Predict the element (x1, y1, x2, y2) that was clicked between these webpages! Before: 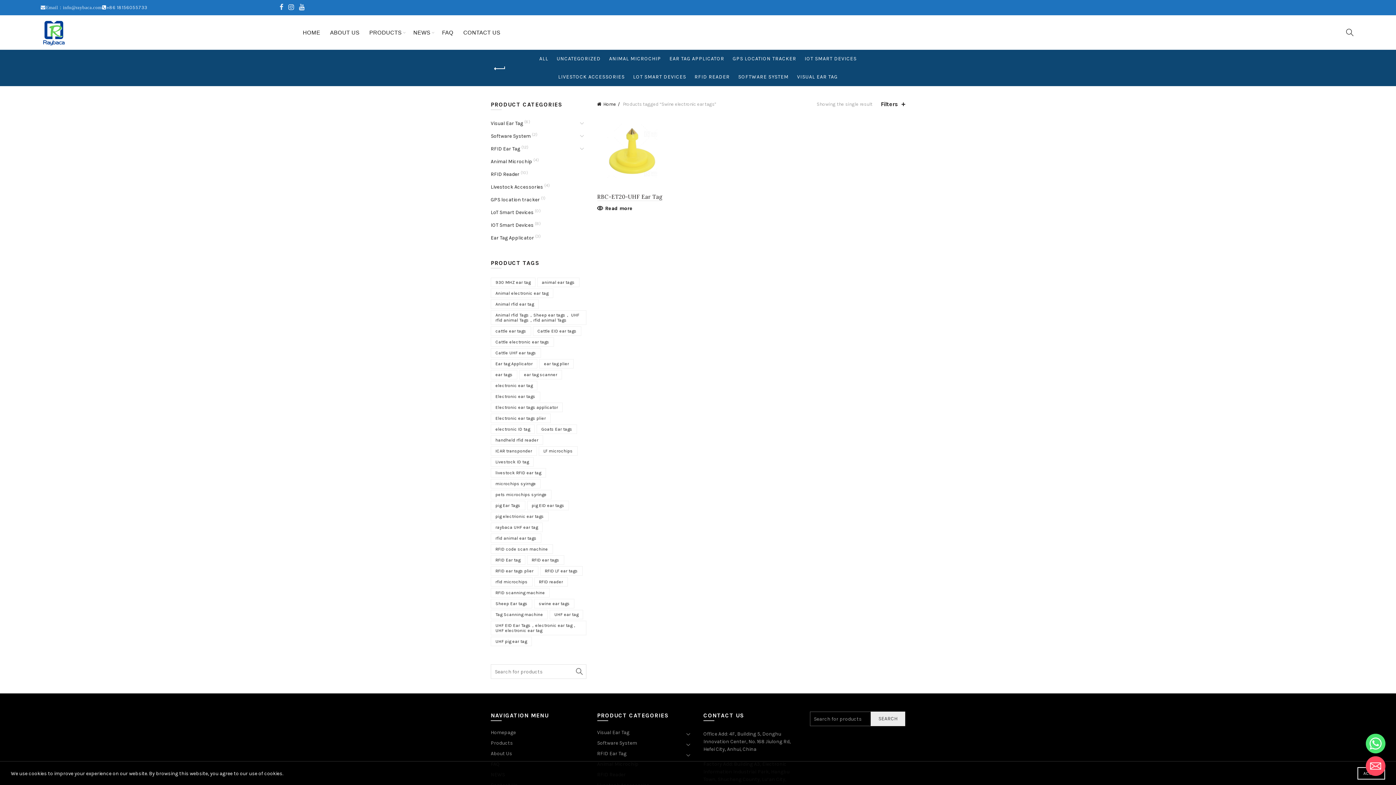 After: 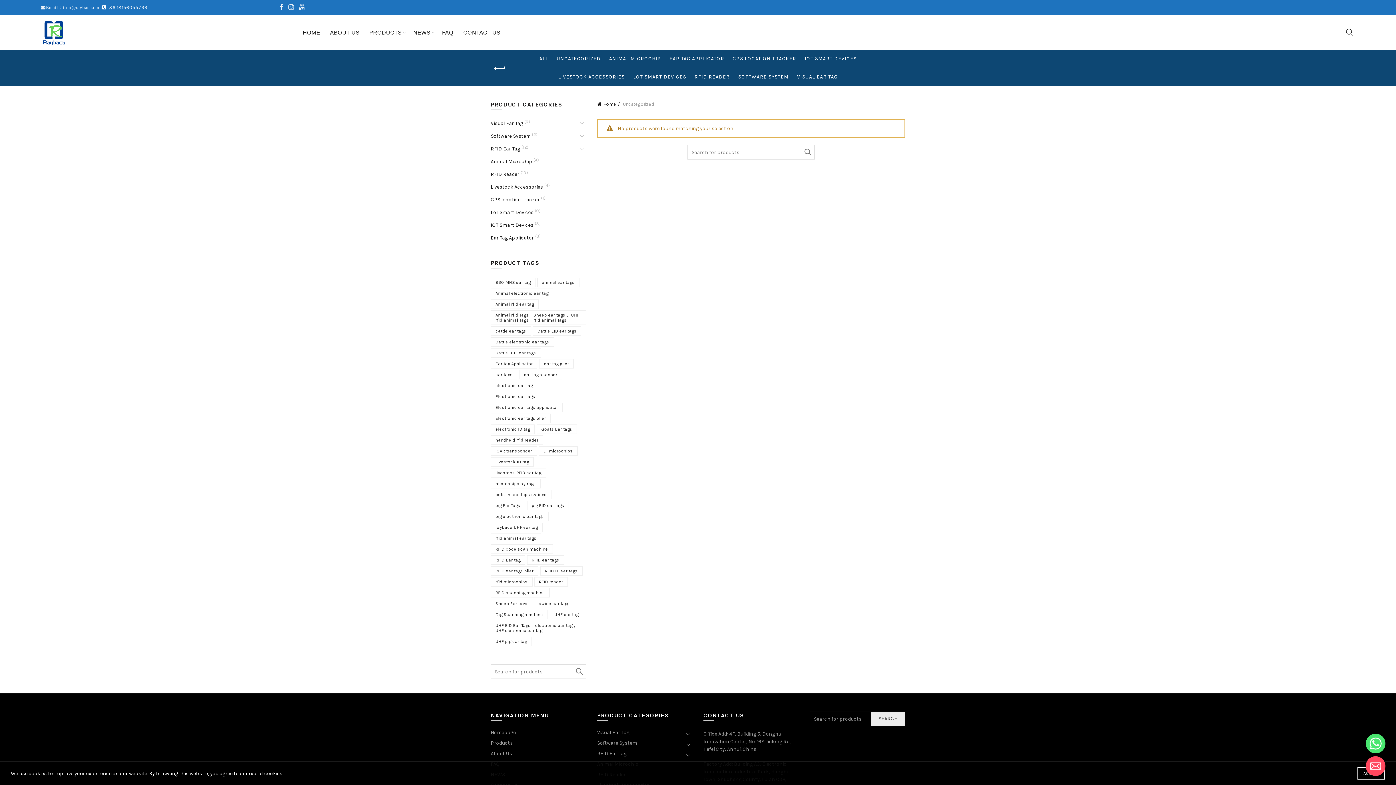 Action: label: UNCATEGORIZED bbox: (553, 49, 604, 68)